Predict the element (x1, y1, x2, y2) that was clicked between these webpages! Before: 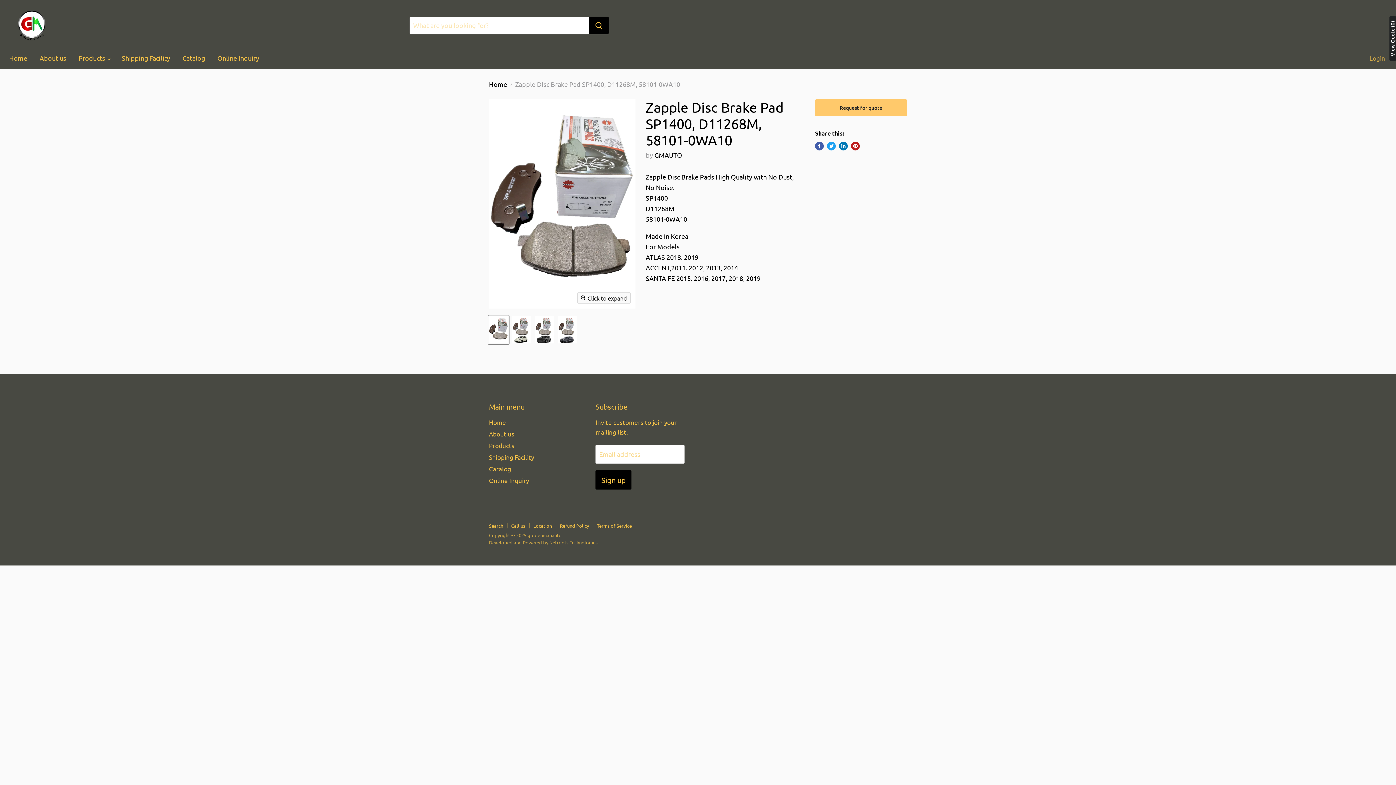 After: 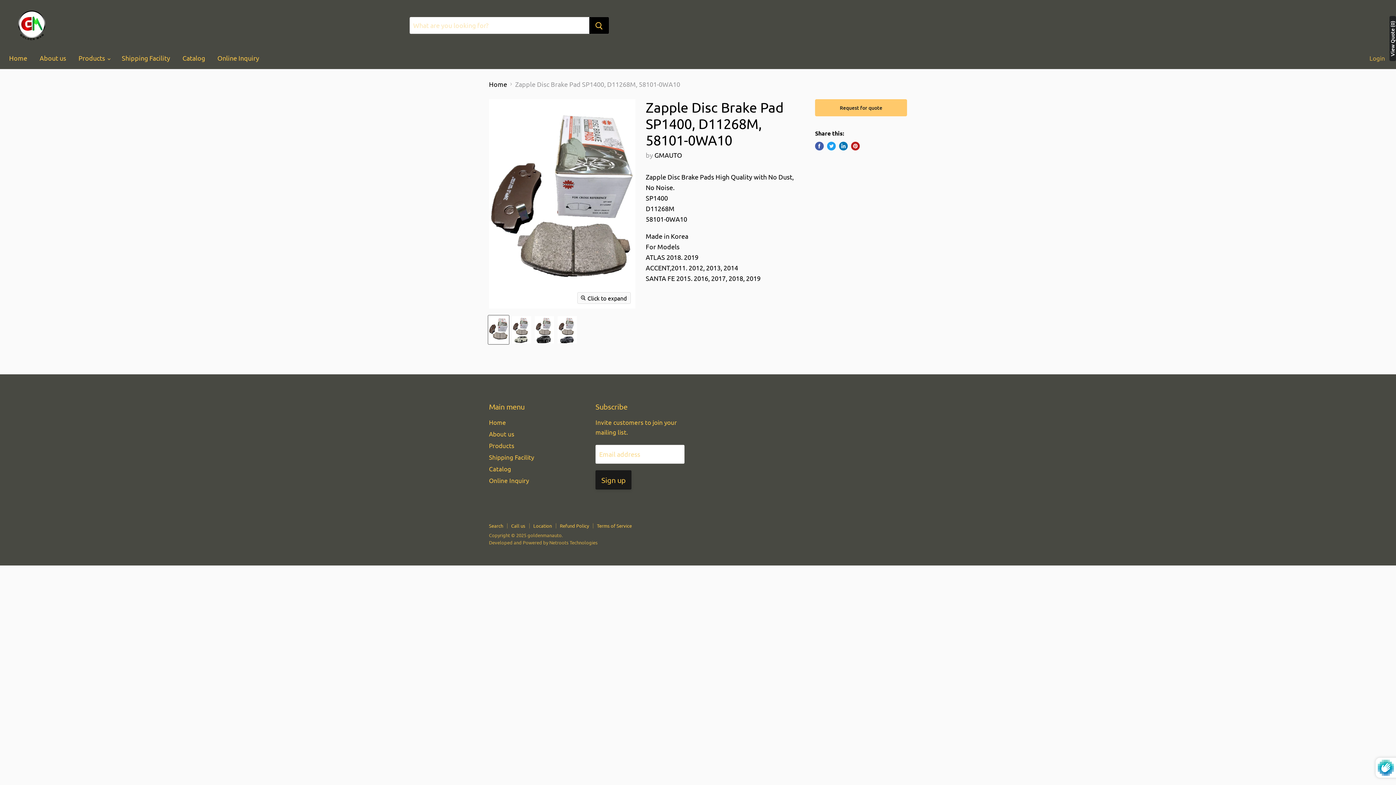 Action: label: Sign up bbox: (595, 470, 631, 489)